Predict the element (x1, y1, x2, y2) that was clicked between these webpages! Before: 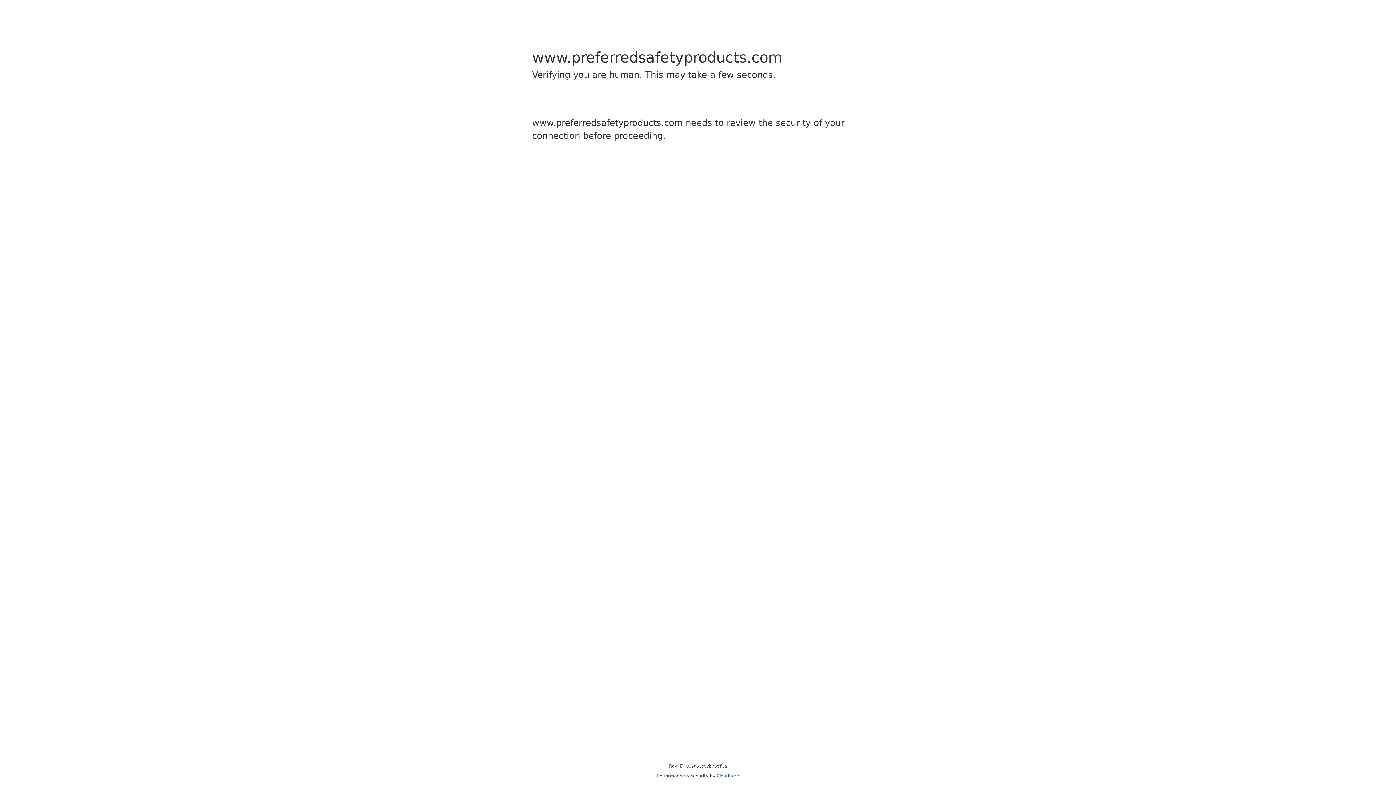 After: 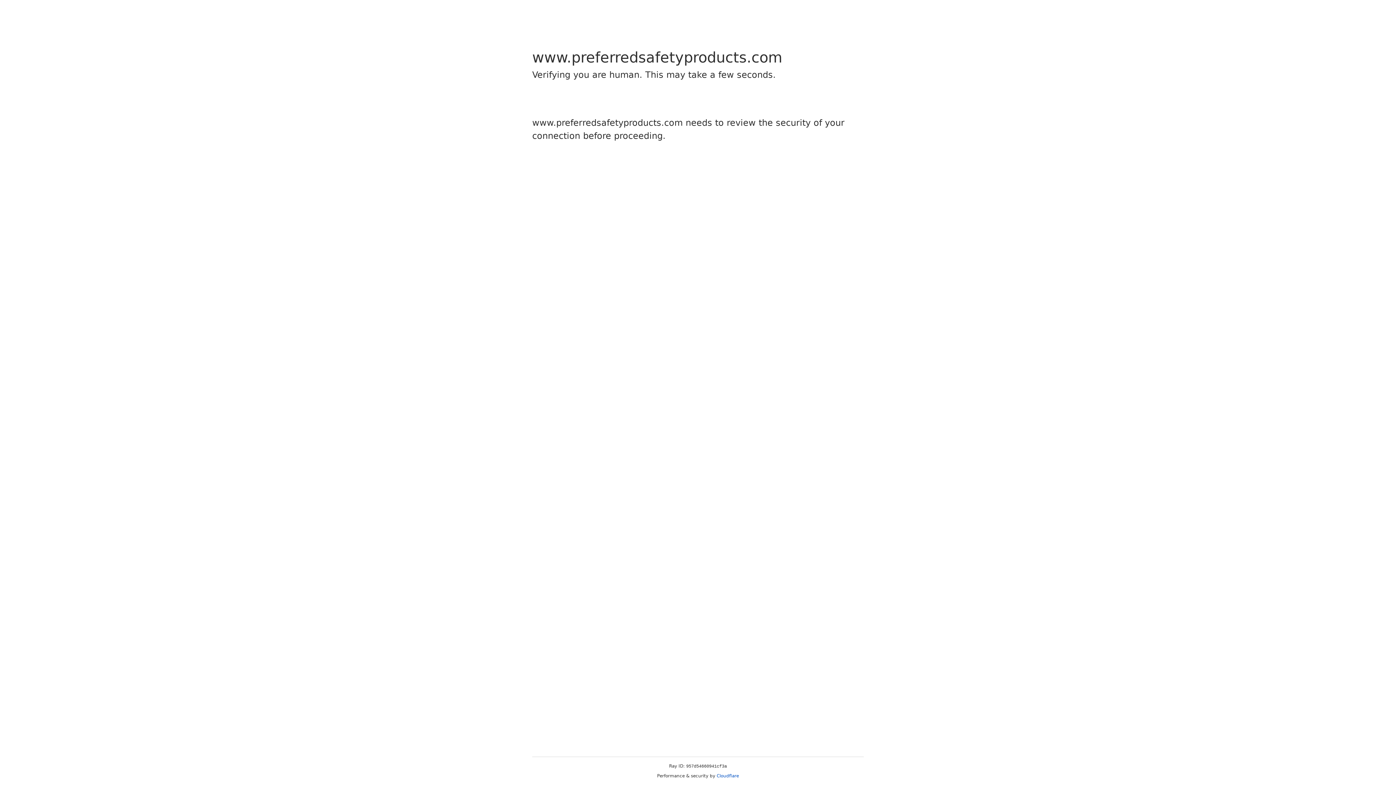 Action: label: Cloudflare bbox: (716, 773, 739, 778)